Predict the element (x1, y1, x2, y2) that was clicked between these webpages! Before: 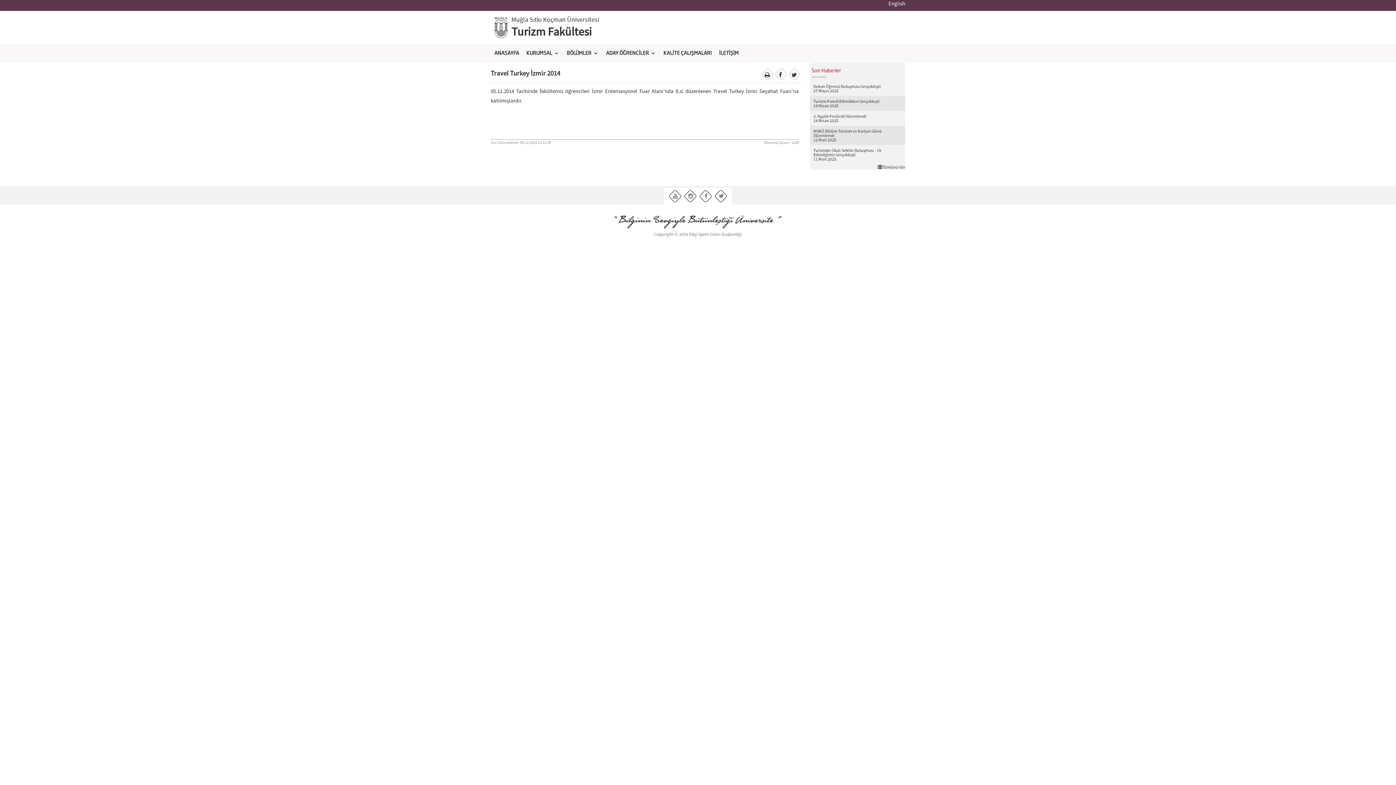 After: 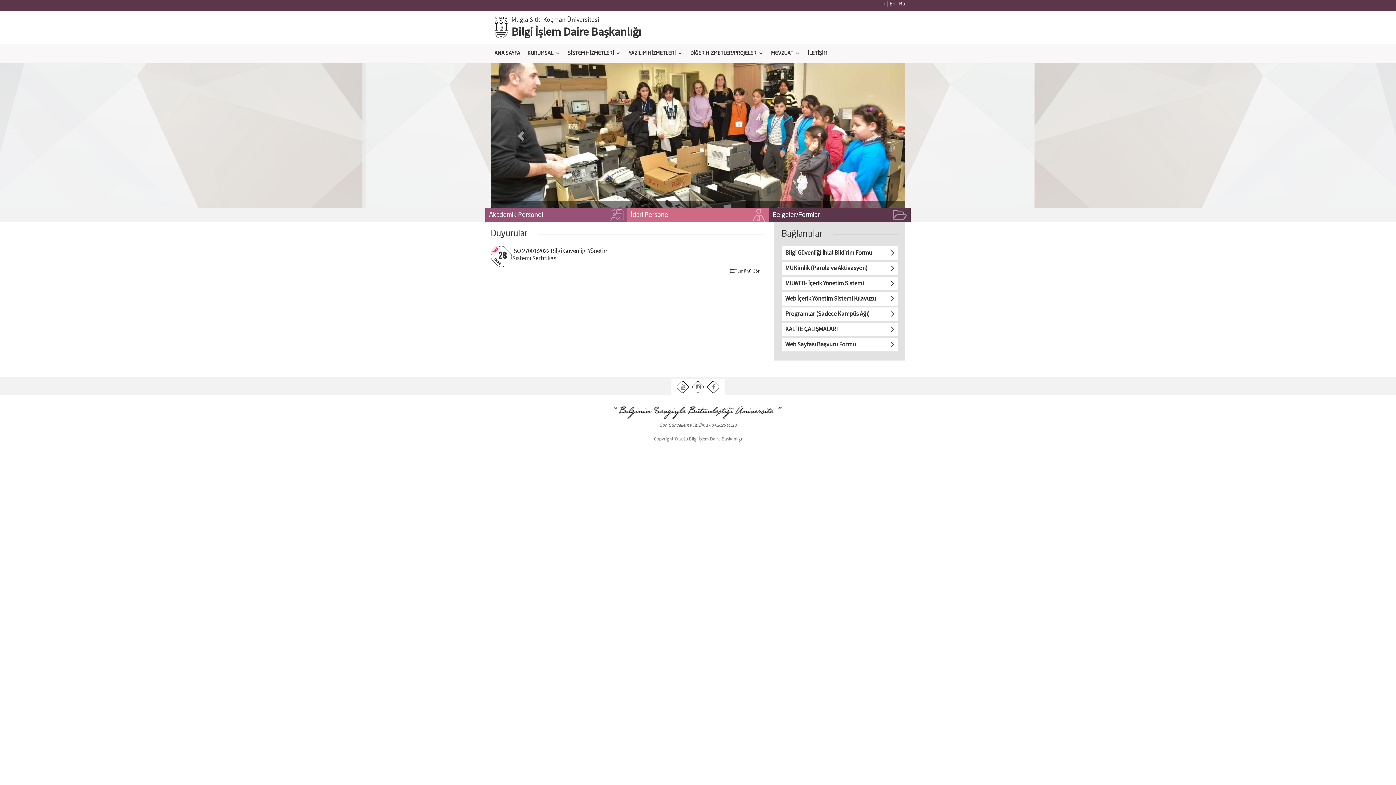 Action: bbox: (654, 231, 742, 237) label: Copyright © 2019 Bilgi İşlem Daire Başkanlığı